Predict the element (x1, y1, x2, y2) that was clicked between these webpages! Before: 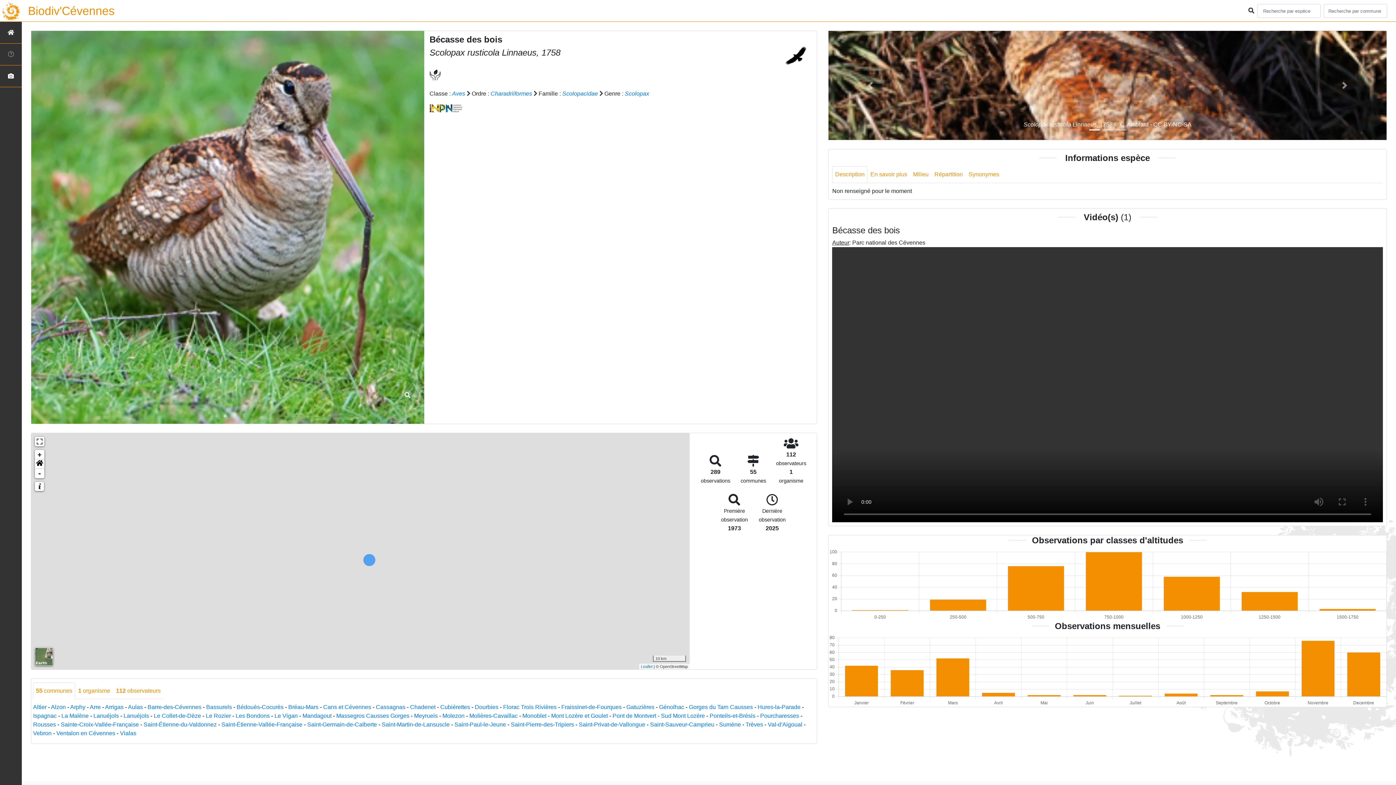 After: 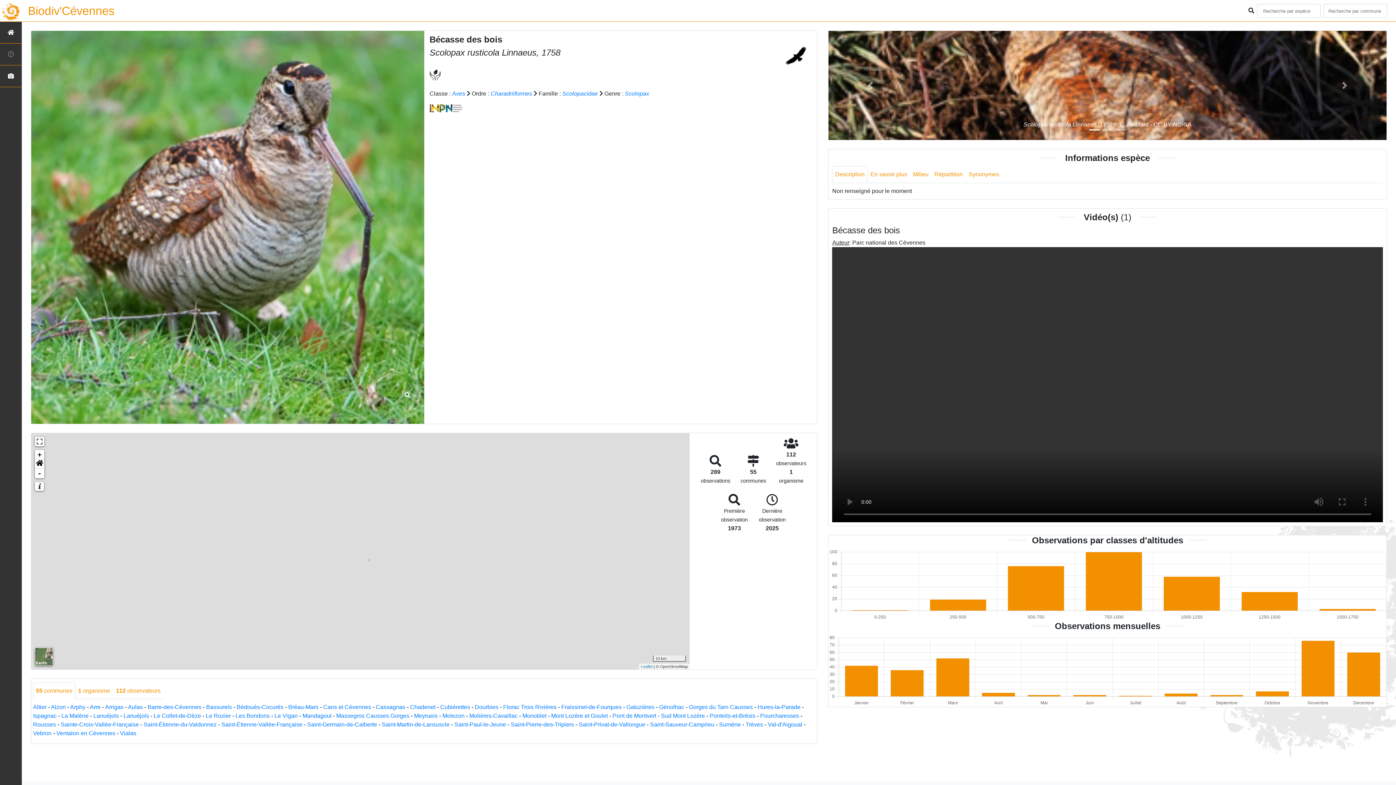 Action: bbox: (832, 166, 867, 182) label: Description